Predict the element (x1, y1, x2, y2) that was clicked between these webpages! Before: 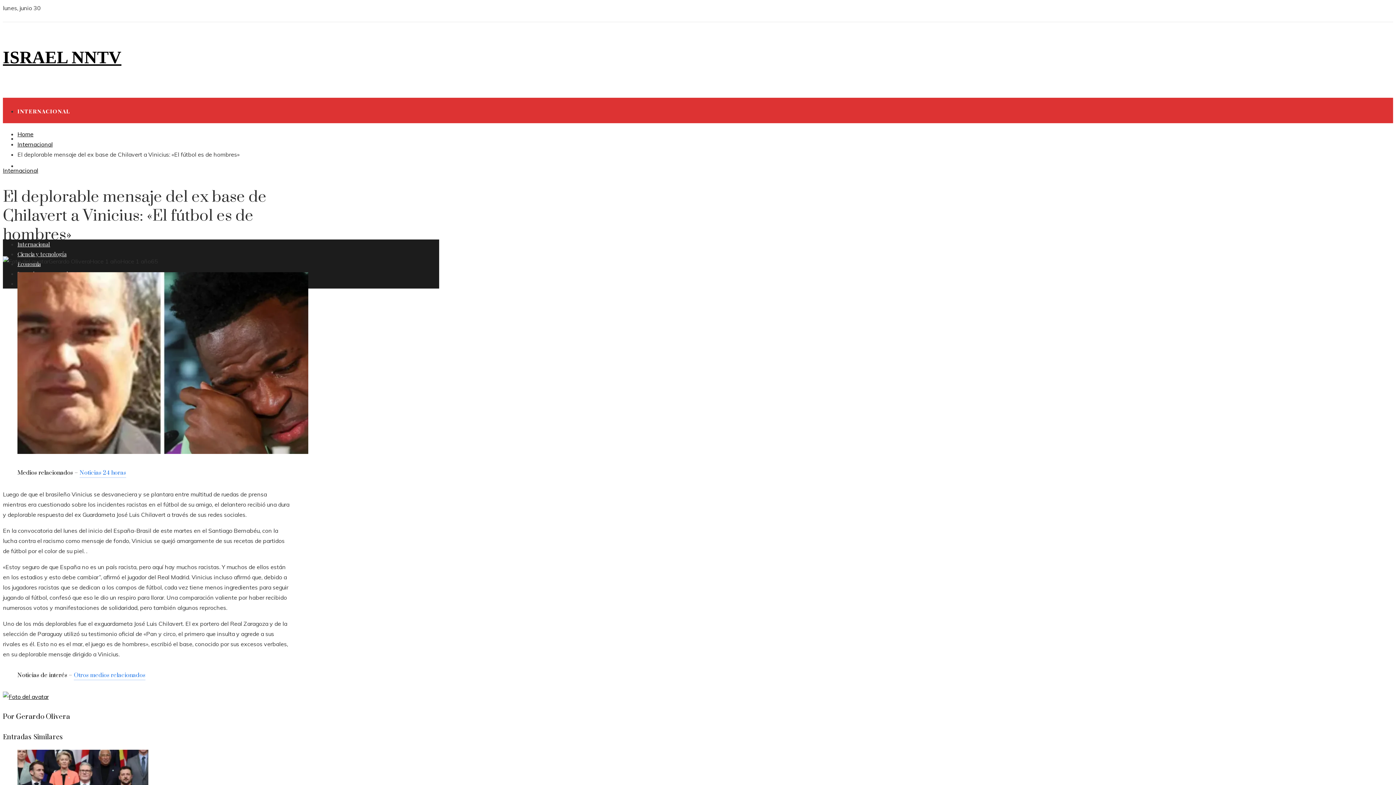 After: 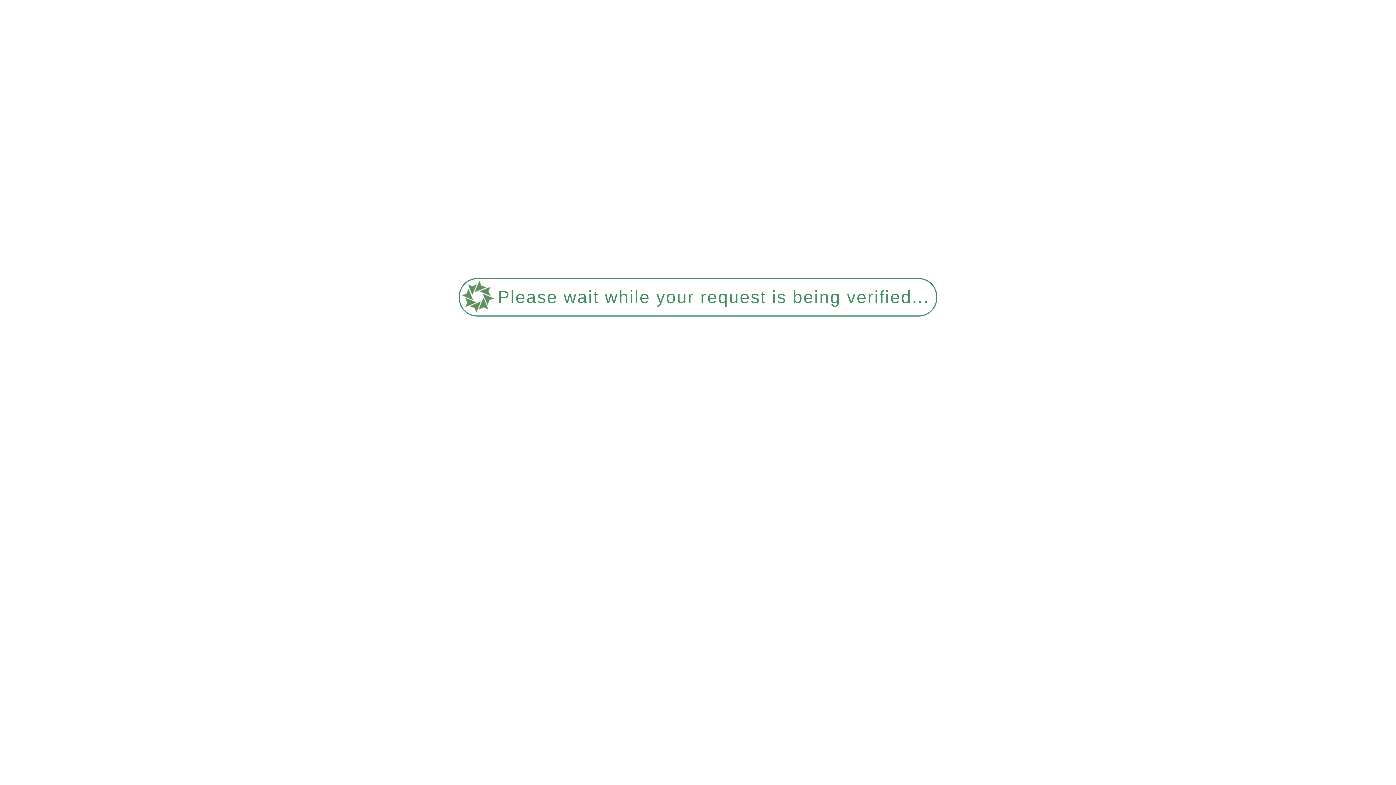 Action: bbox: (2, 166, 38, 174) label: Internacional